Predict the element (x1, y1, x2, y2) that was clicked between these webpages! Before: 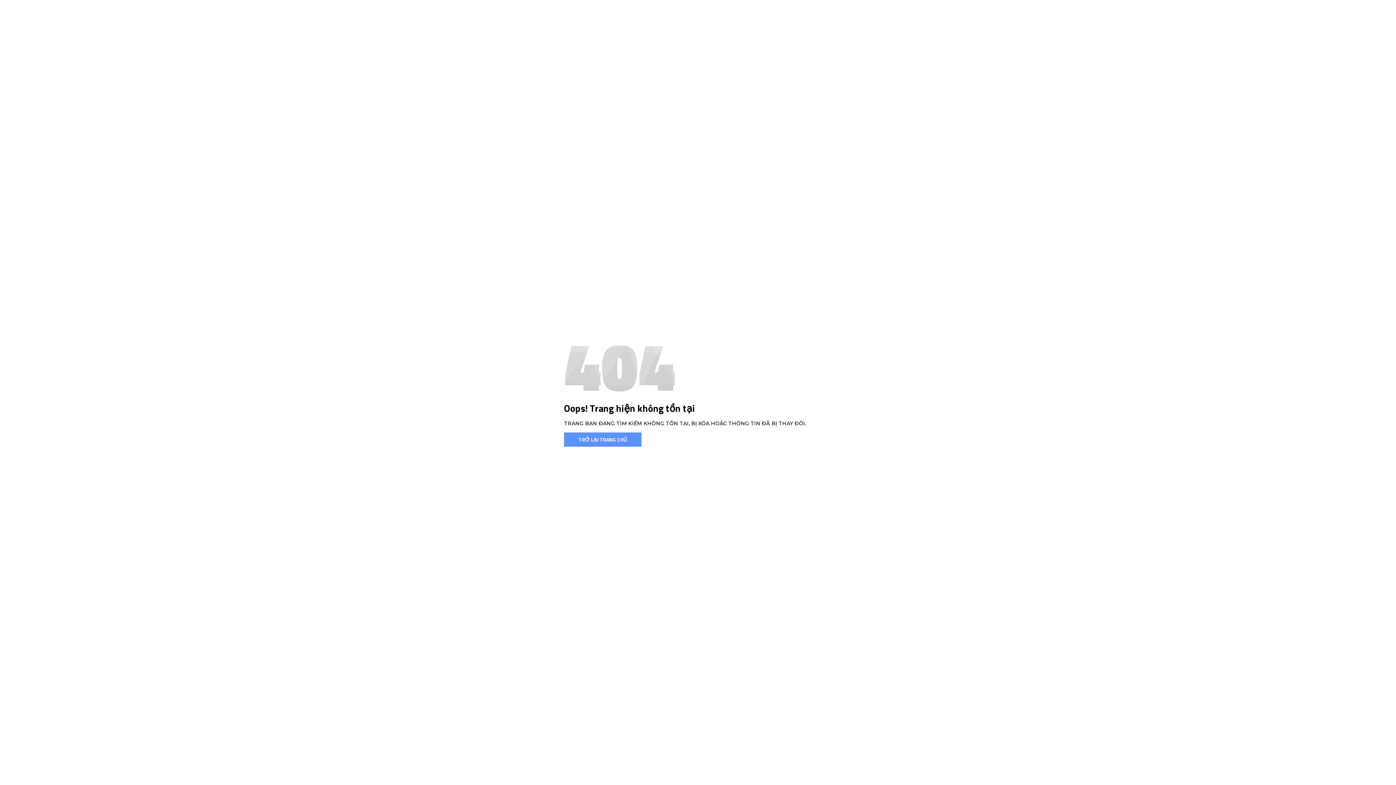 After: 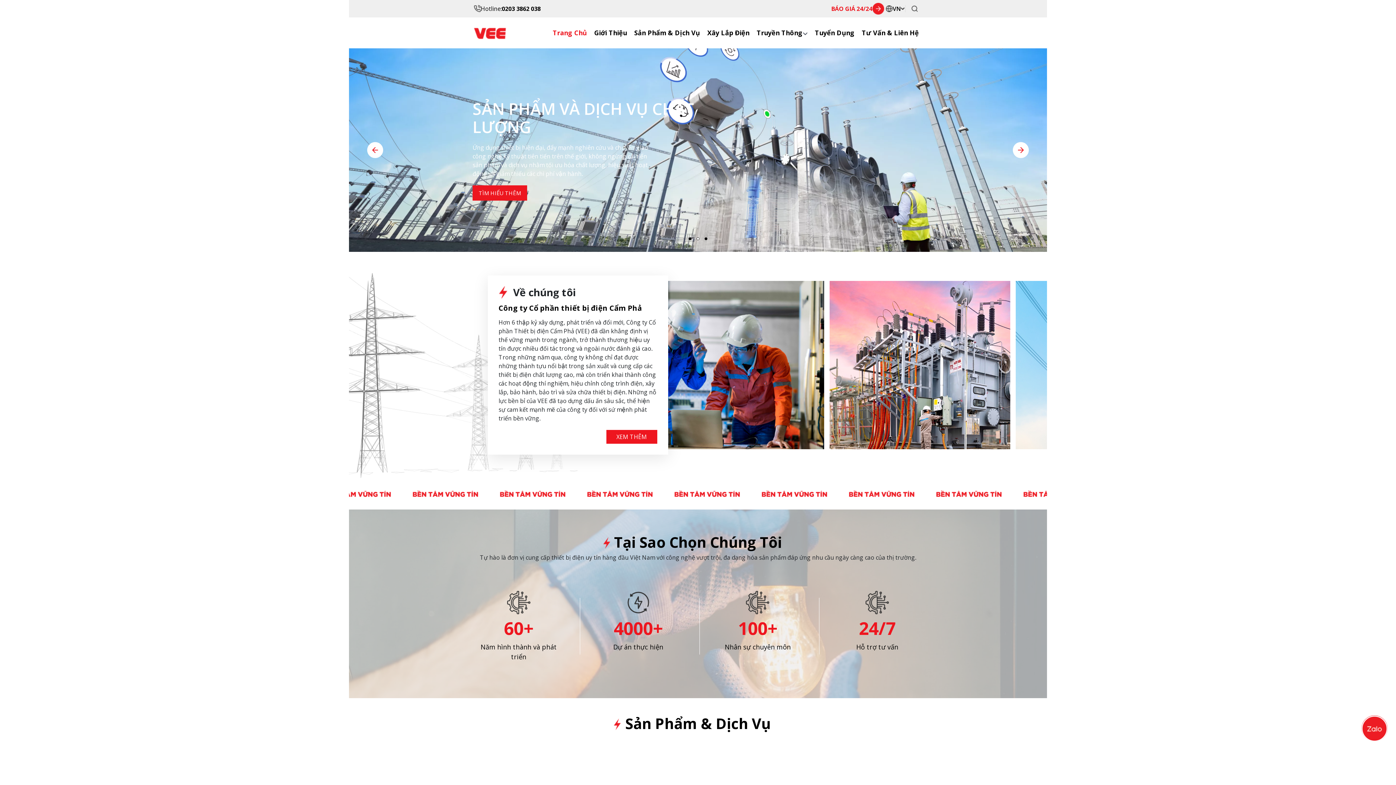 Action: bbox: (564, 432, 641, 446) label: TRỞ LẠI TRANG CHỦ